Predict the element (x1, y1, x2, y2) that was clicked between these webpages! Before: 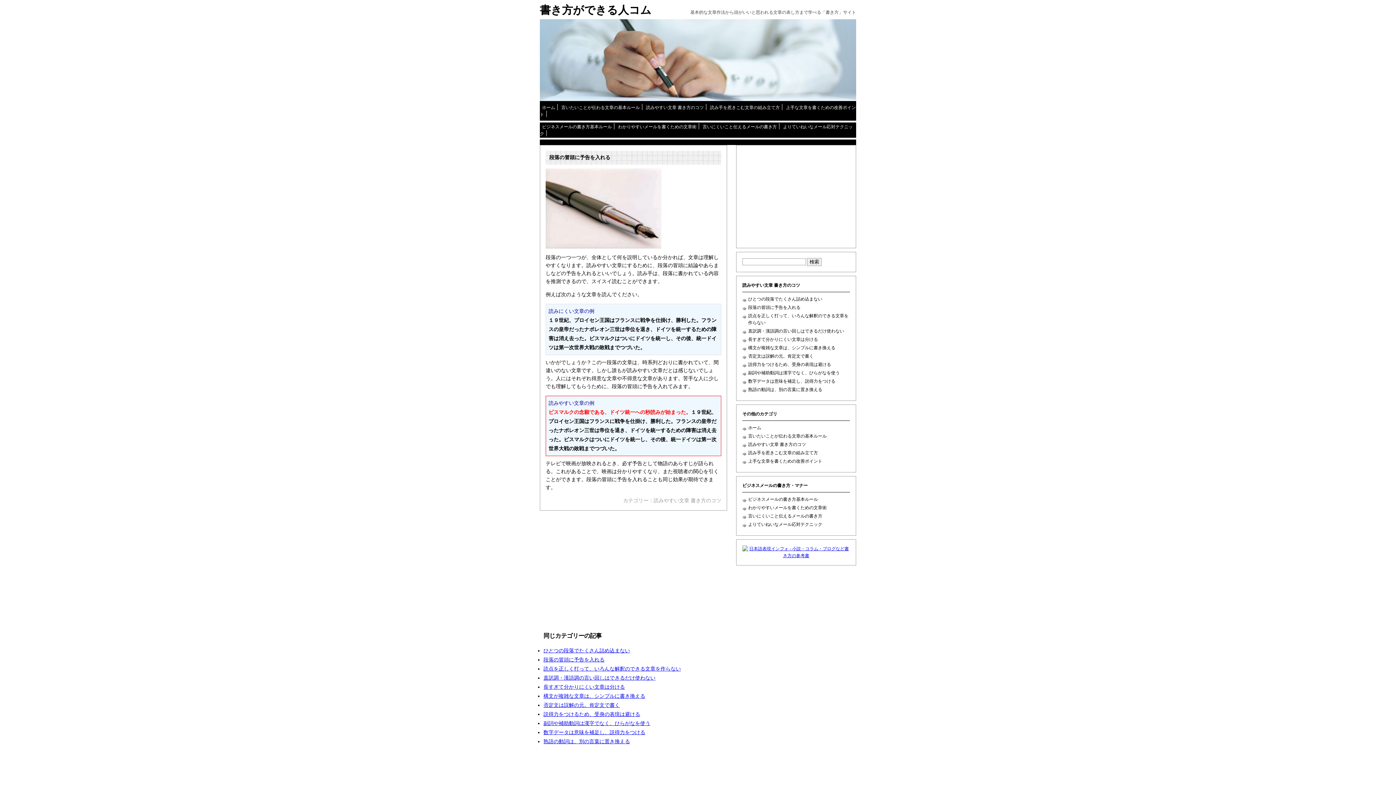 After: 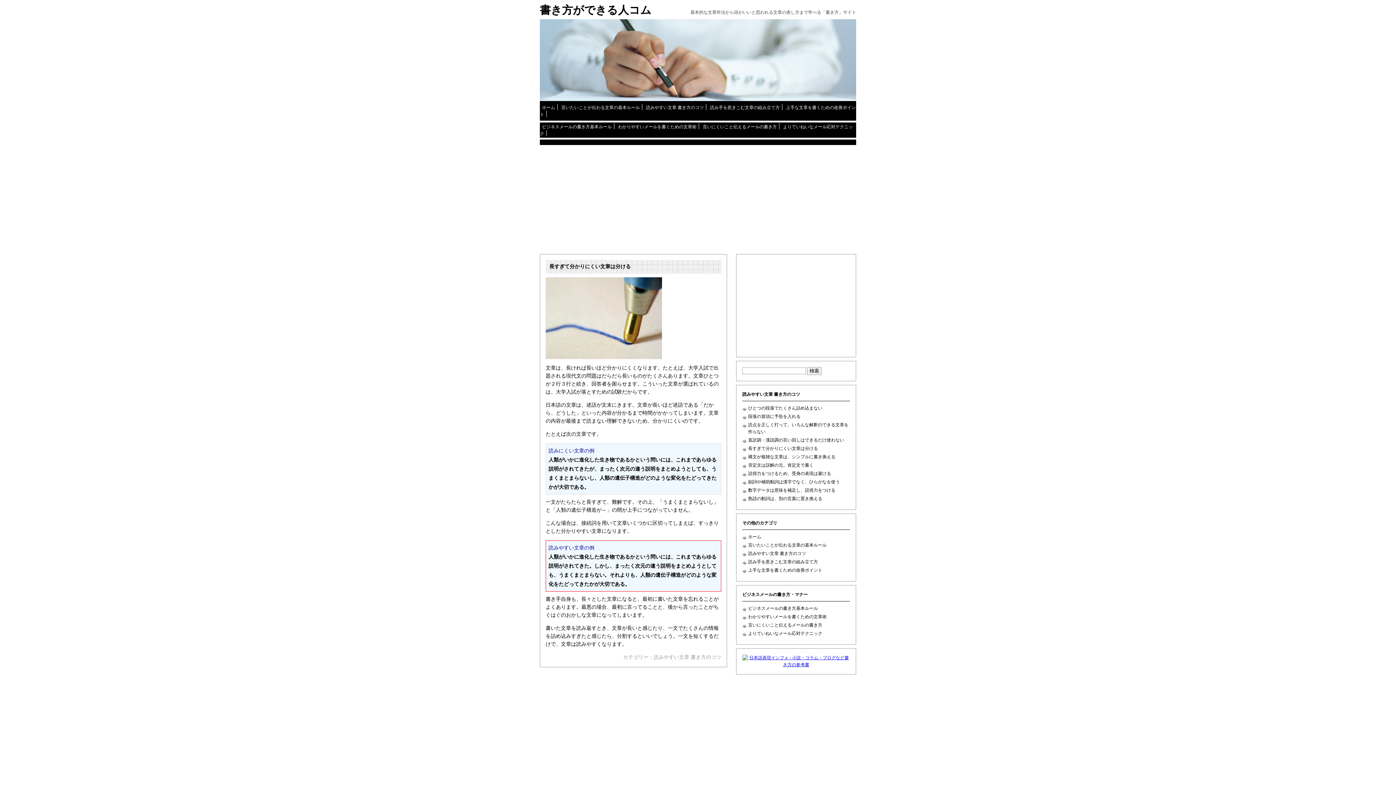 Action: label: 長すぎて分かりにくい文章は分ける bbox: (748, 337, 818, 342)